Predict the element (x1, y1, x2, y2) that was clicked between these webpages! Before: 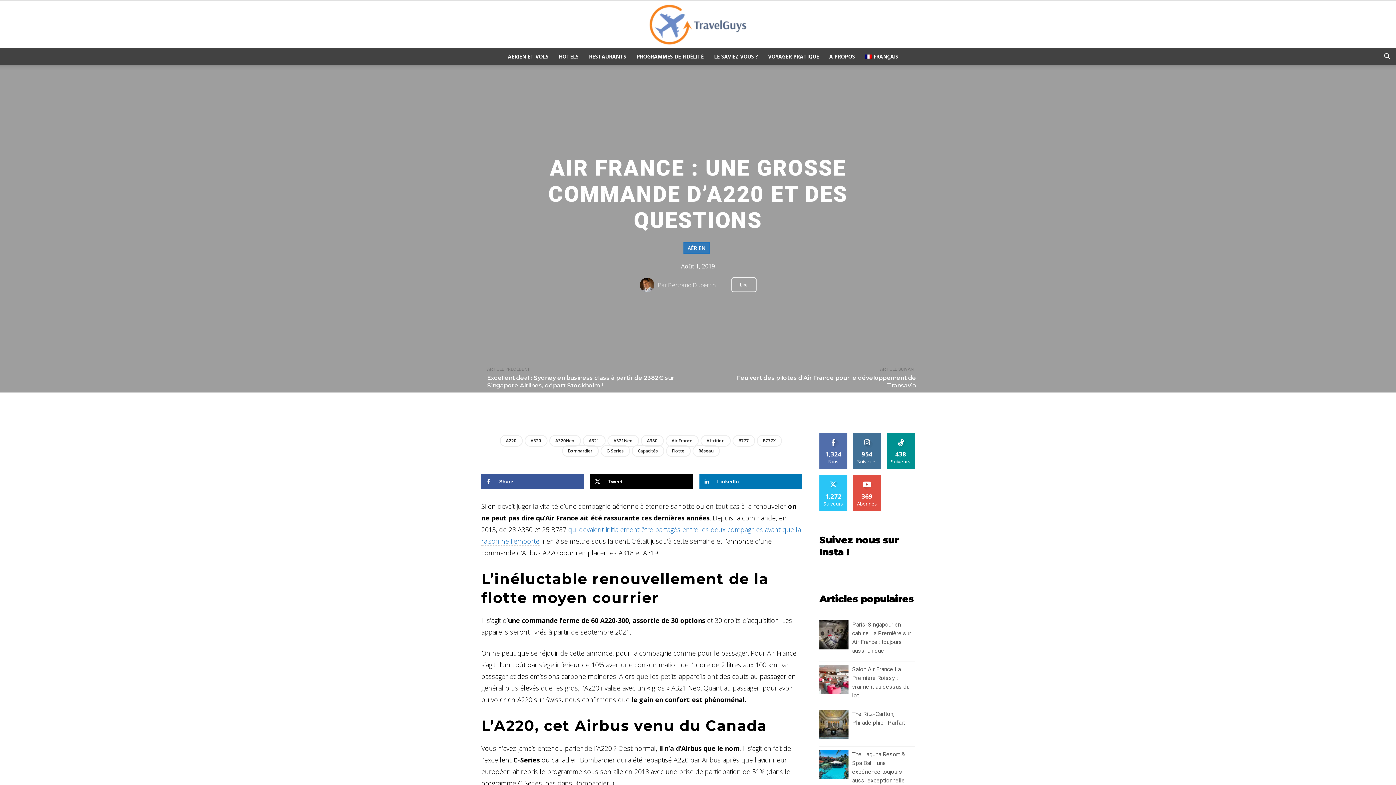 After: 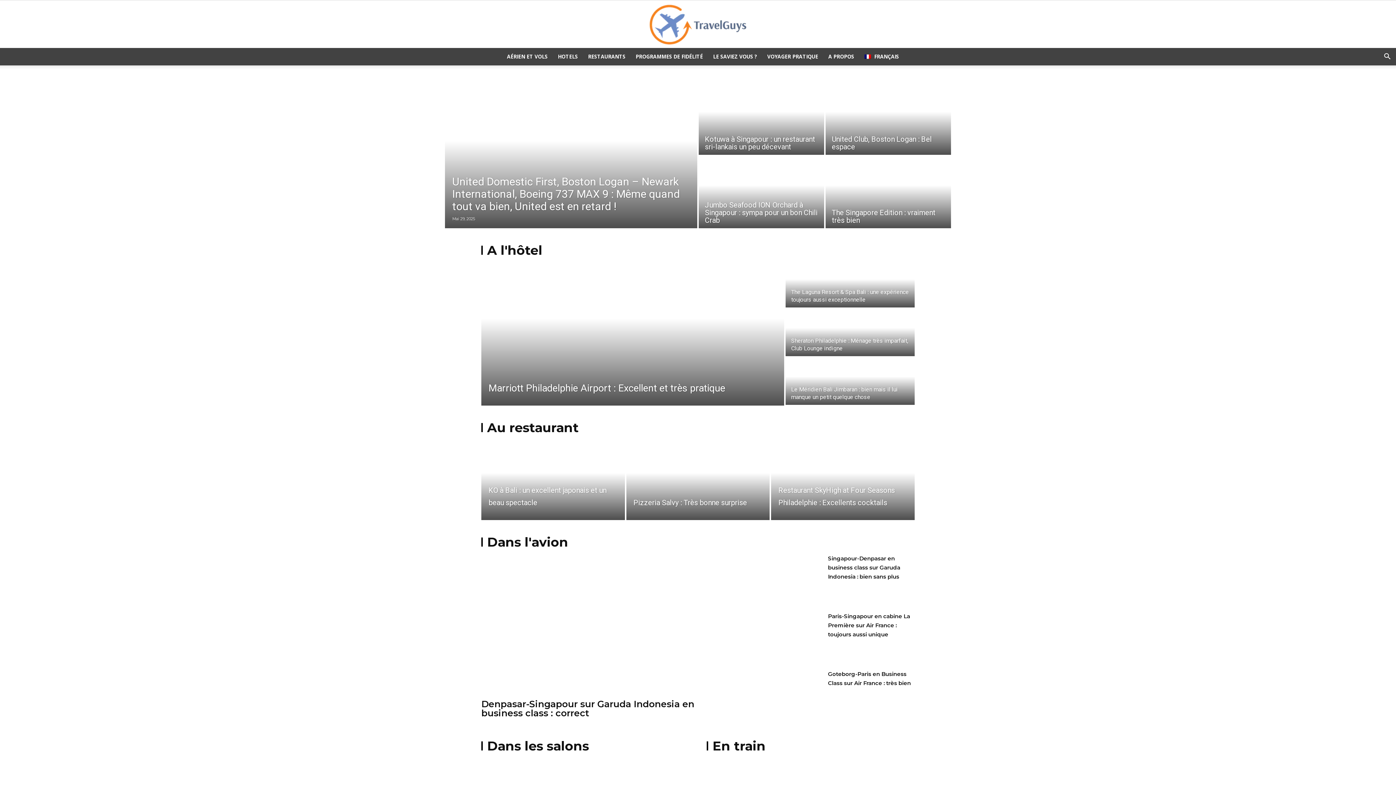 Action: bbox: (639, 277, 658, 292)